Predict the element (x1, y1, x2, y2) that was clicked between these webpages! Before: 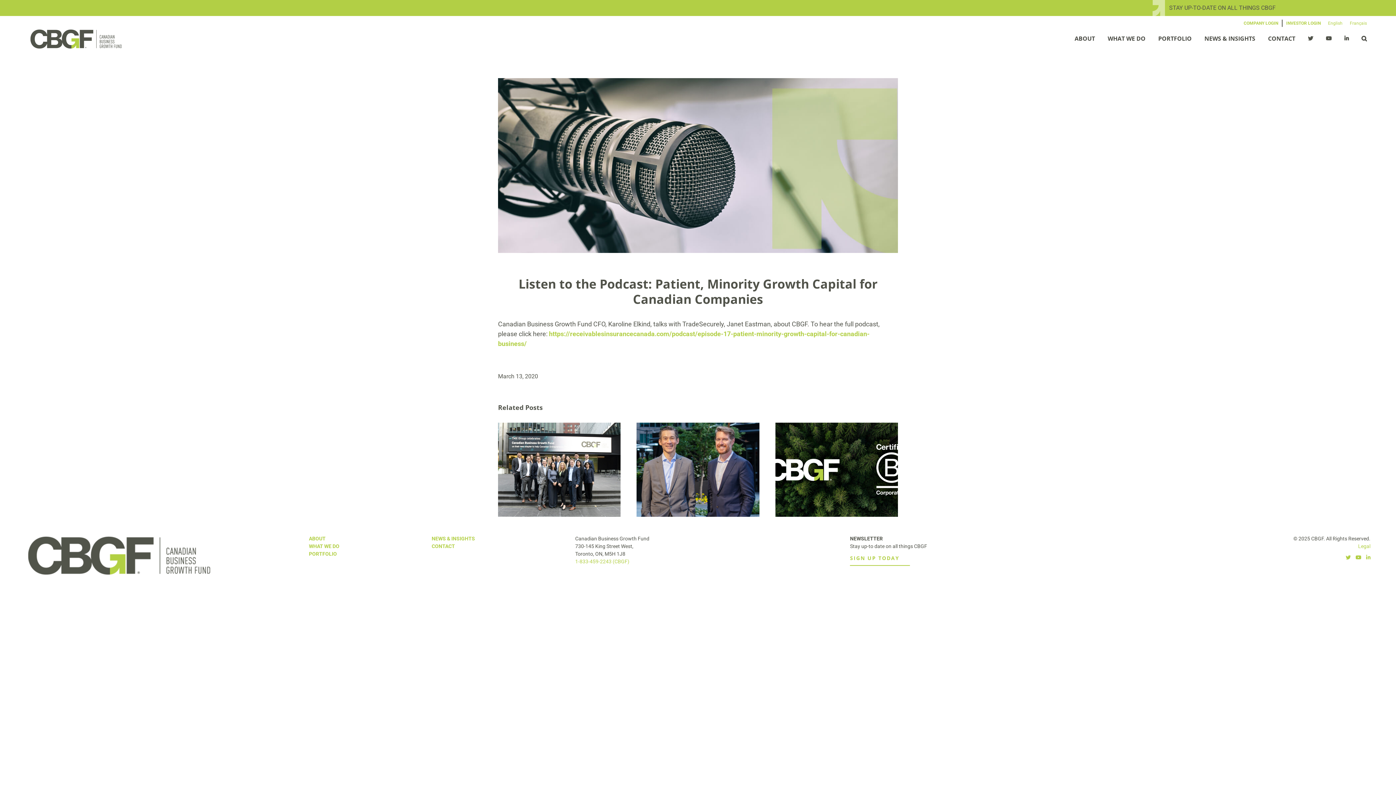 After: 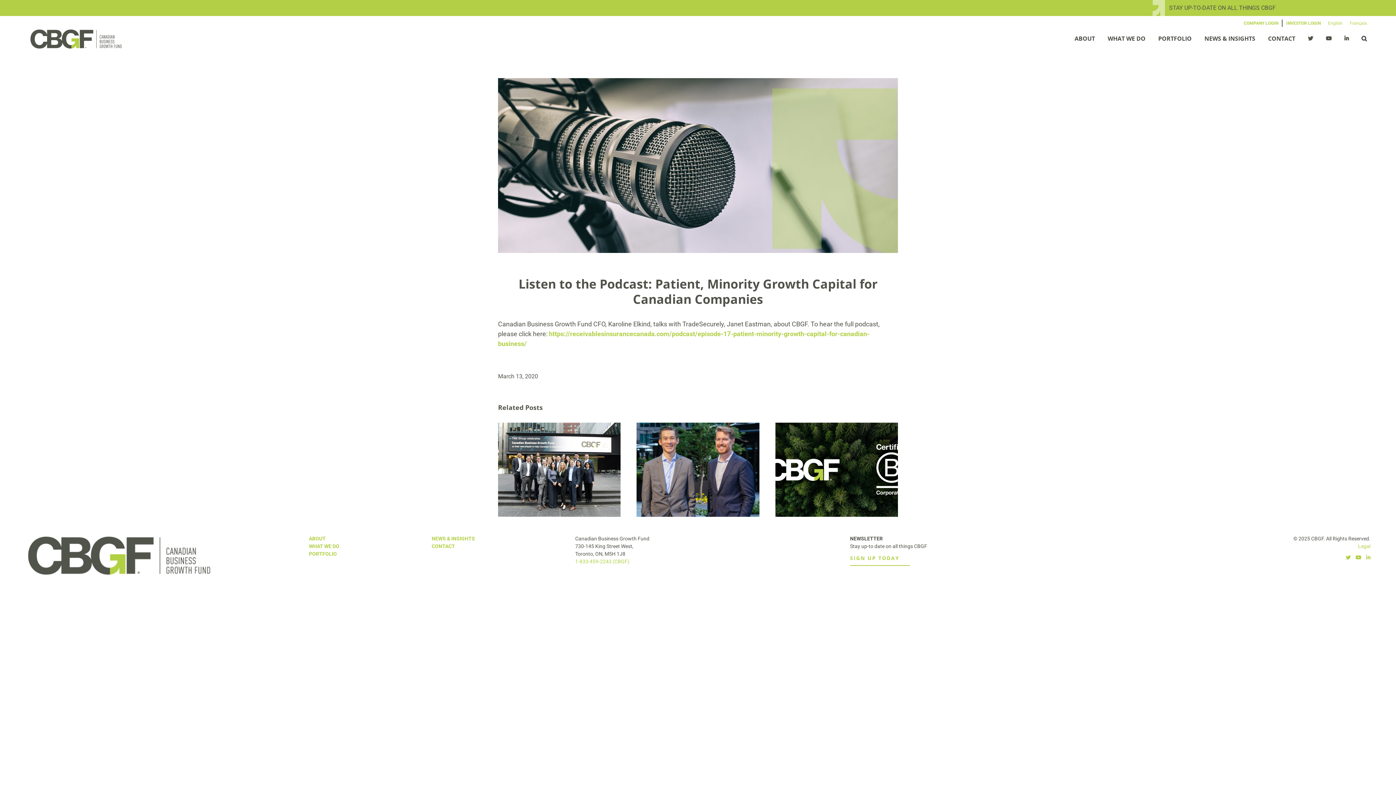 Action: bbox: (1346, 554, 1351, 560)